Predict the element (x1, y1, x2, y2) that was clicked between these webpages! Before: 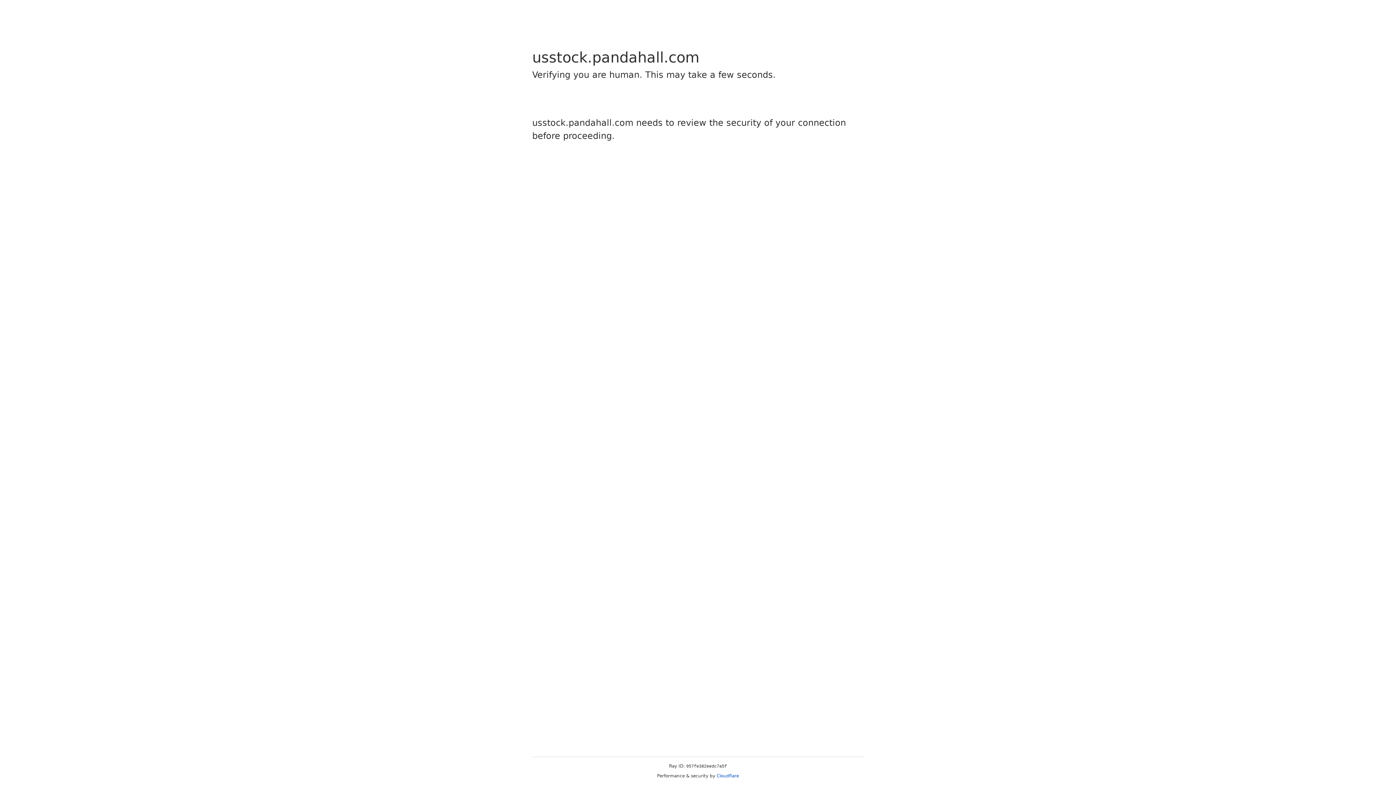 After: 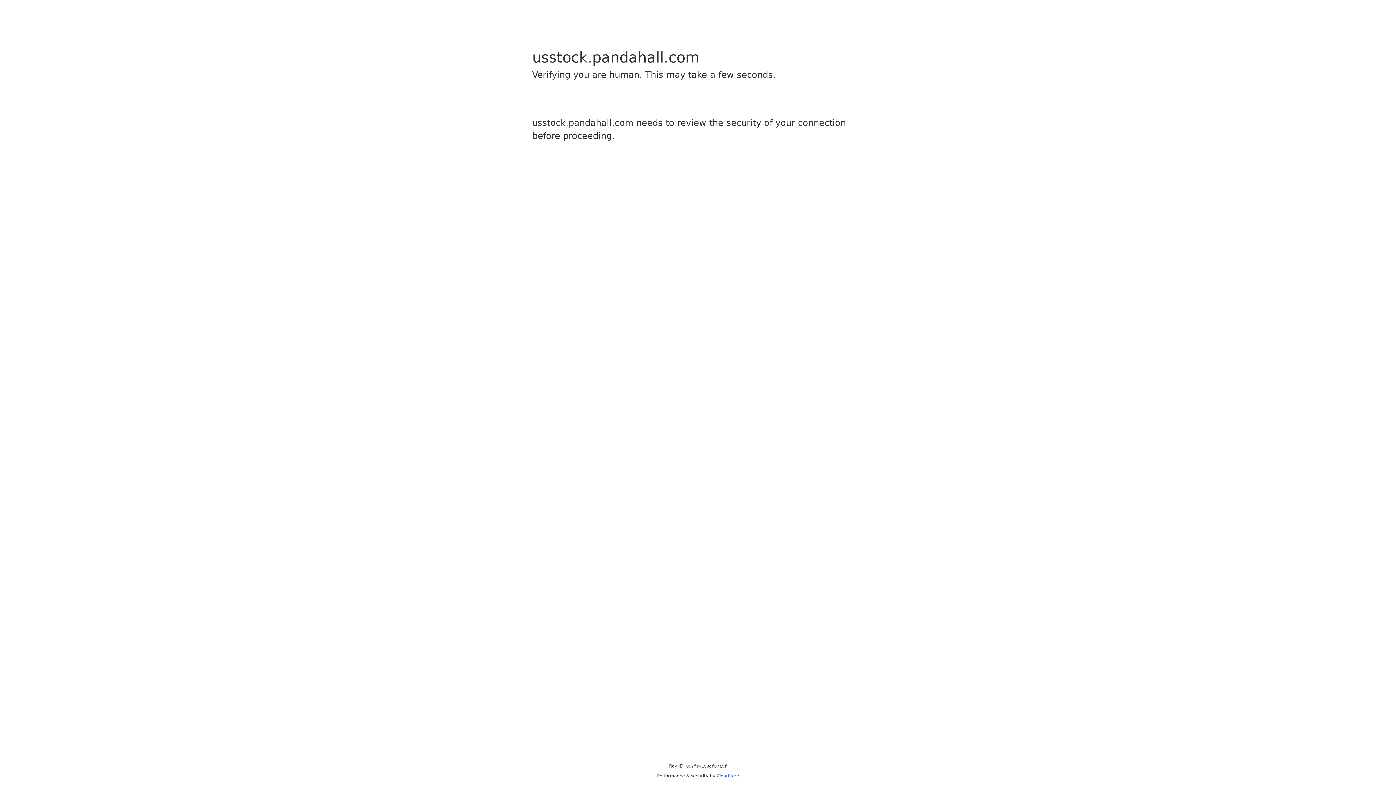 Action: bbox: (716, 773, 739, 778) label: Cloudflare